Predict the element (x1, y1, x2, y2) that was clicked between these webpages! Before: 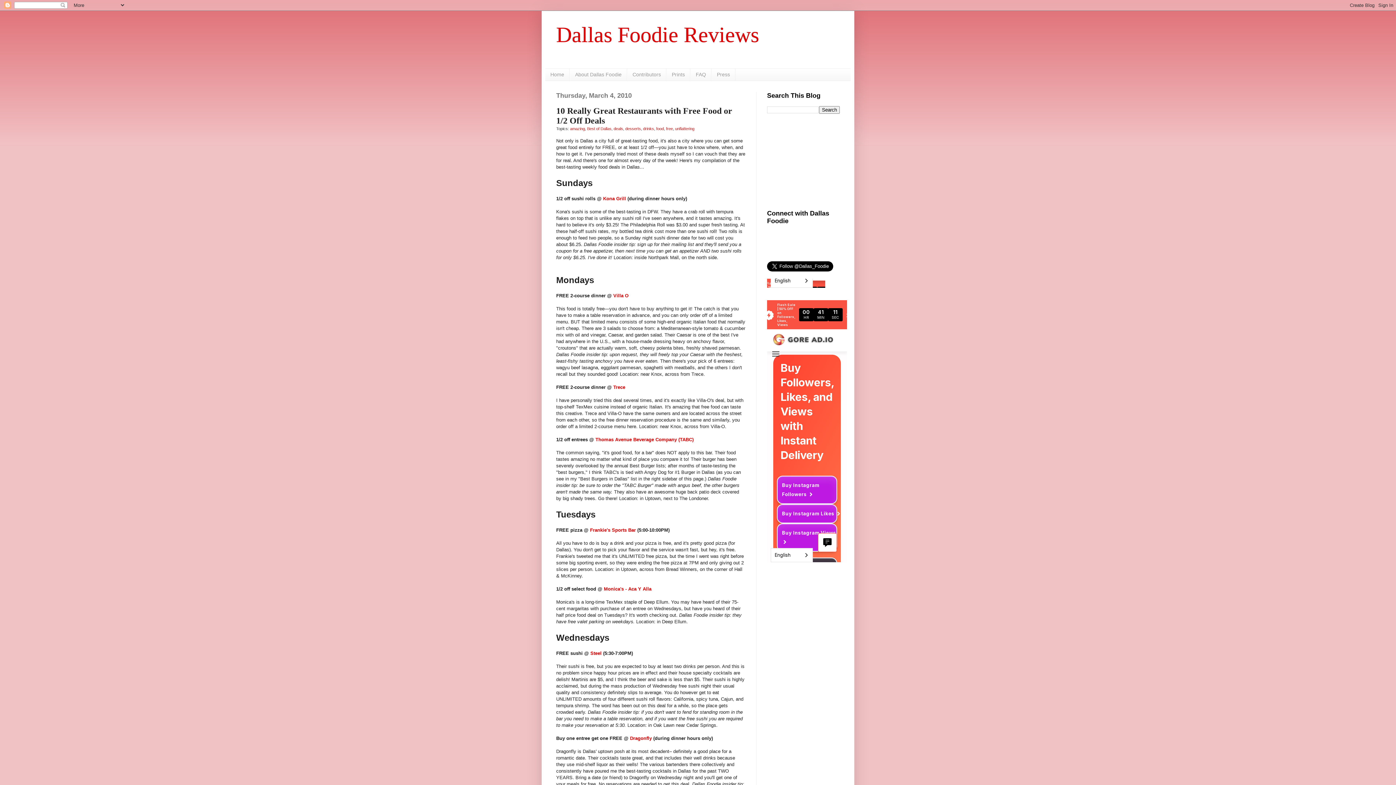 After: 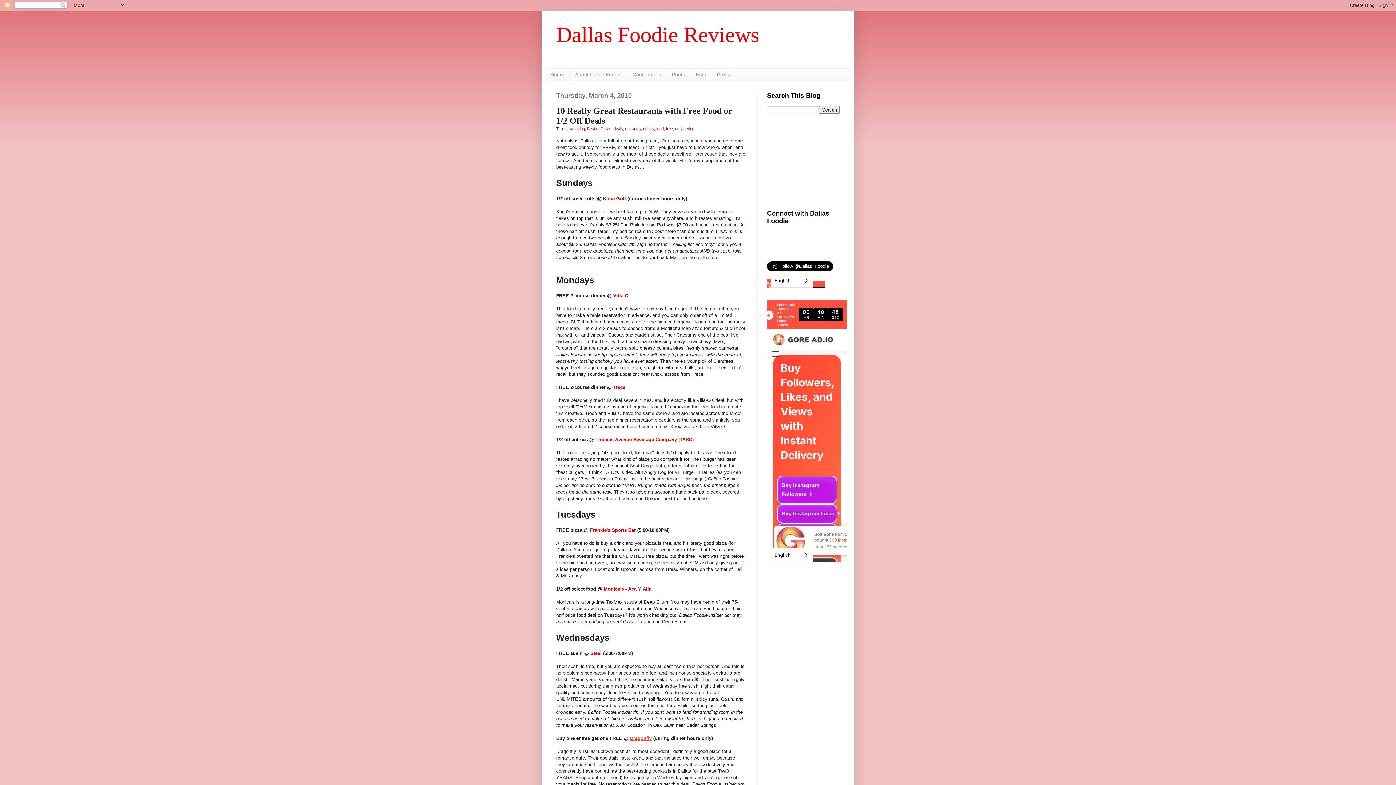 Action: label: Dragonfly bbox: (630, 735, 652, 741)